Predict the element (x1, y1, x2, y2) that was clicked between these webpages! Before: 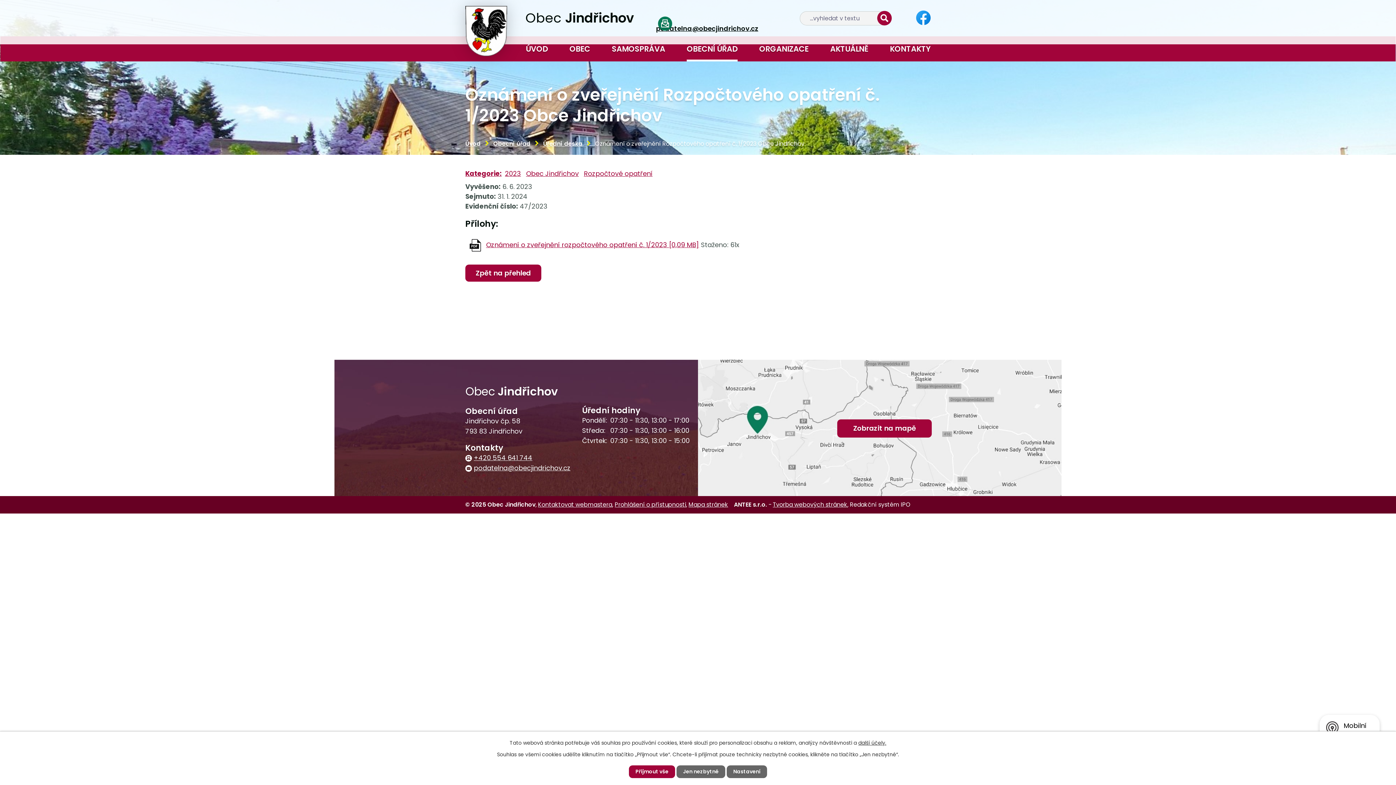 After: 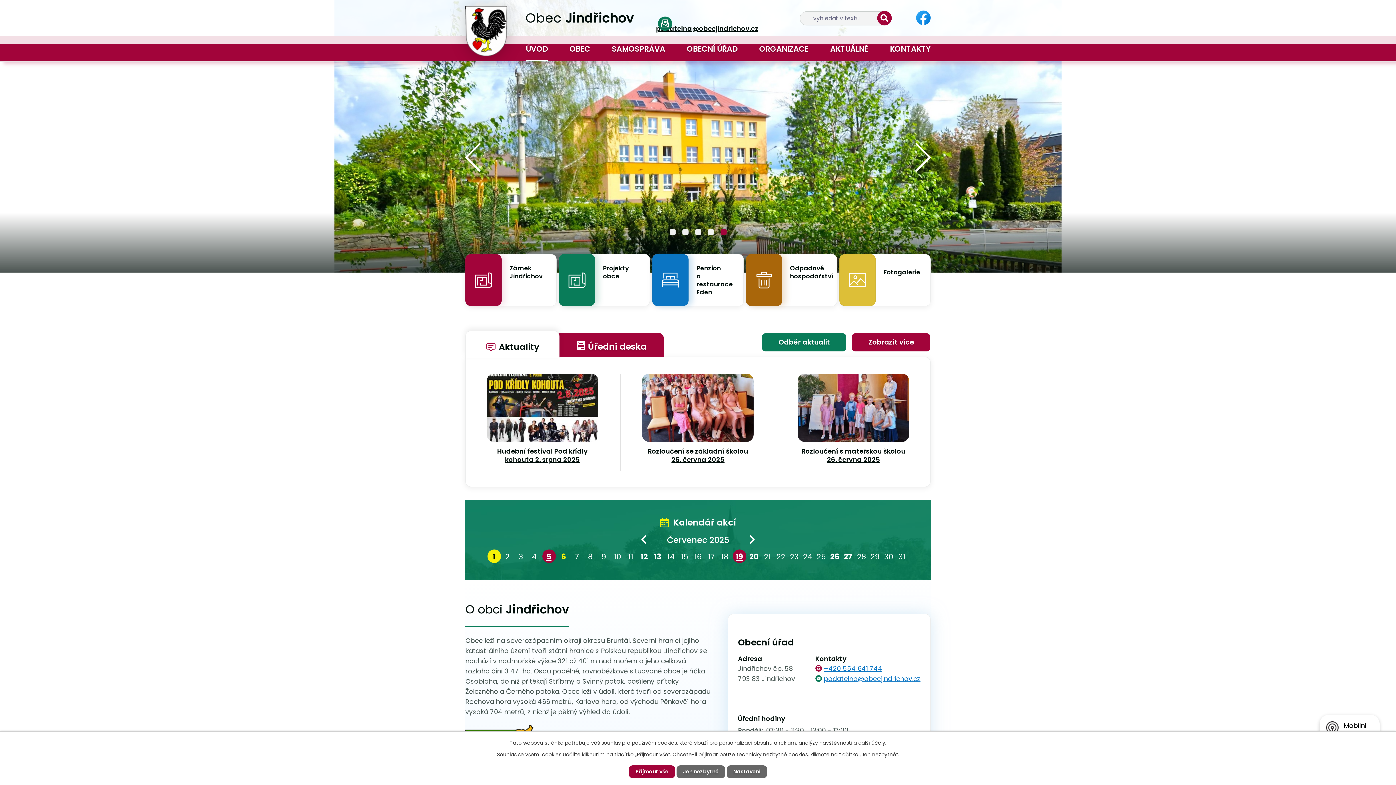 Action: label: Obec Jindřichov bbox: (465, 5, 634, 25)